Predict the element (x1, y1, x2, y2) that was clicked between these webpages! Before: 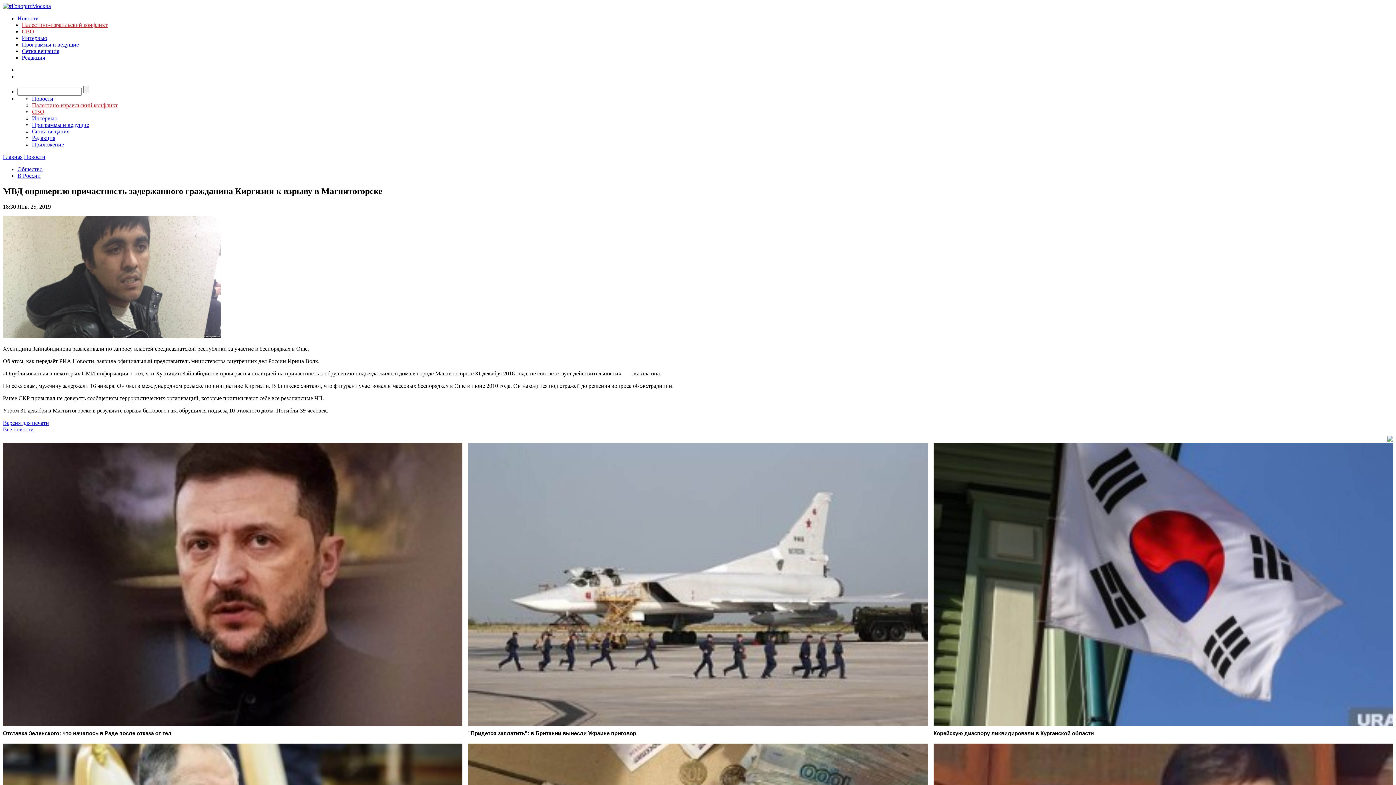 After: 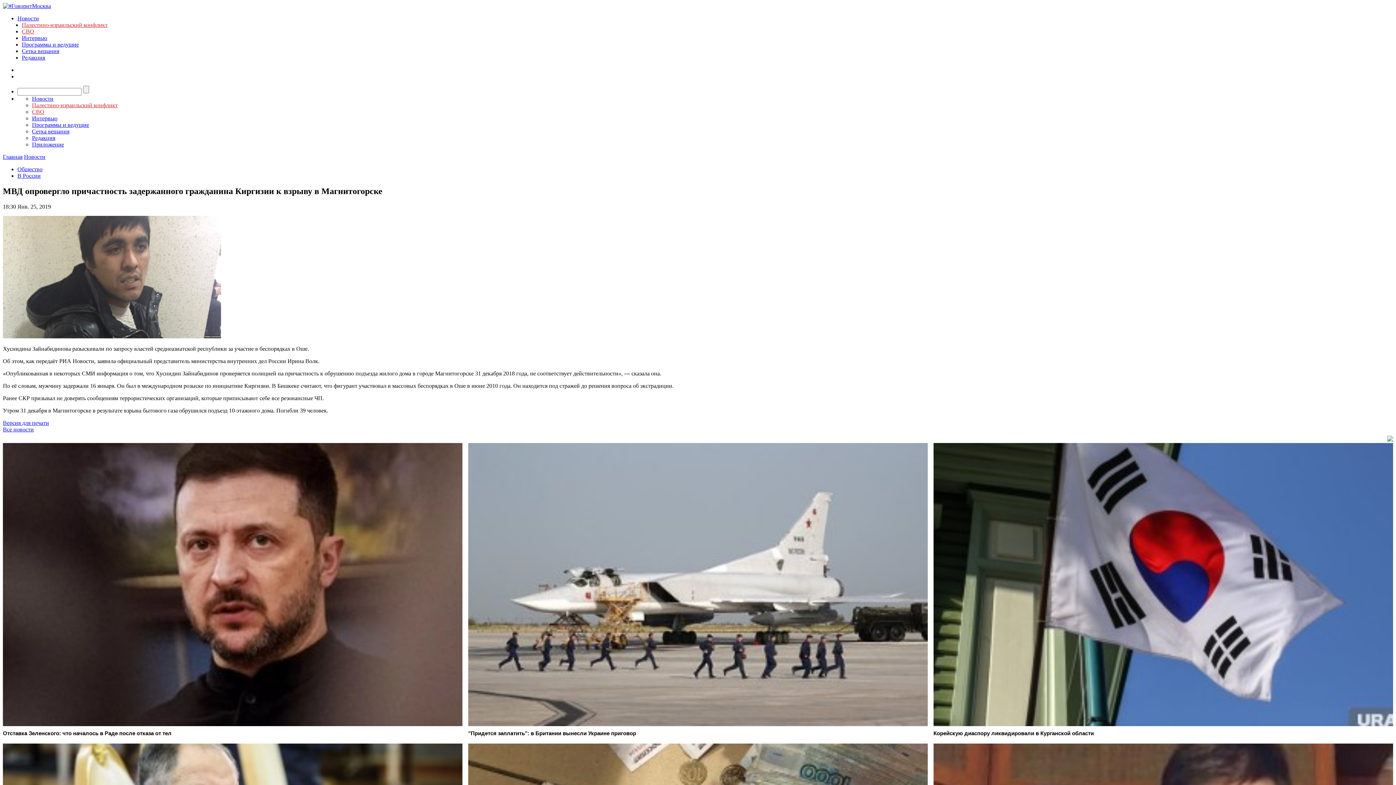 Action: bbox: (2, 419, 49, 426) label: Версия для печати